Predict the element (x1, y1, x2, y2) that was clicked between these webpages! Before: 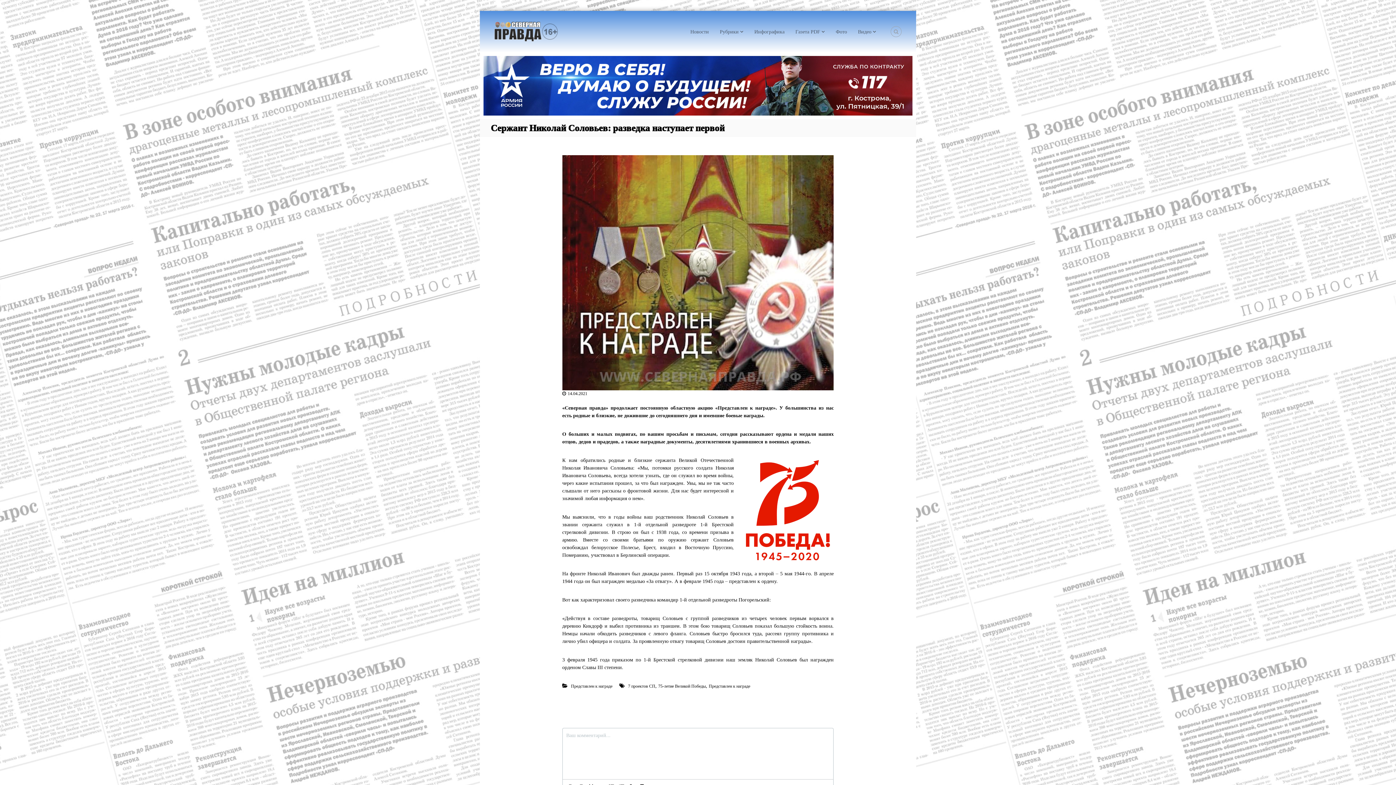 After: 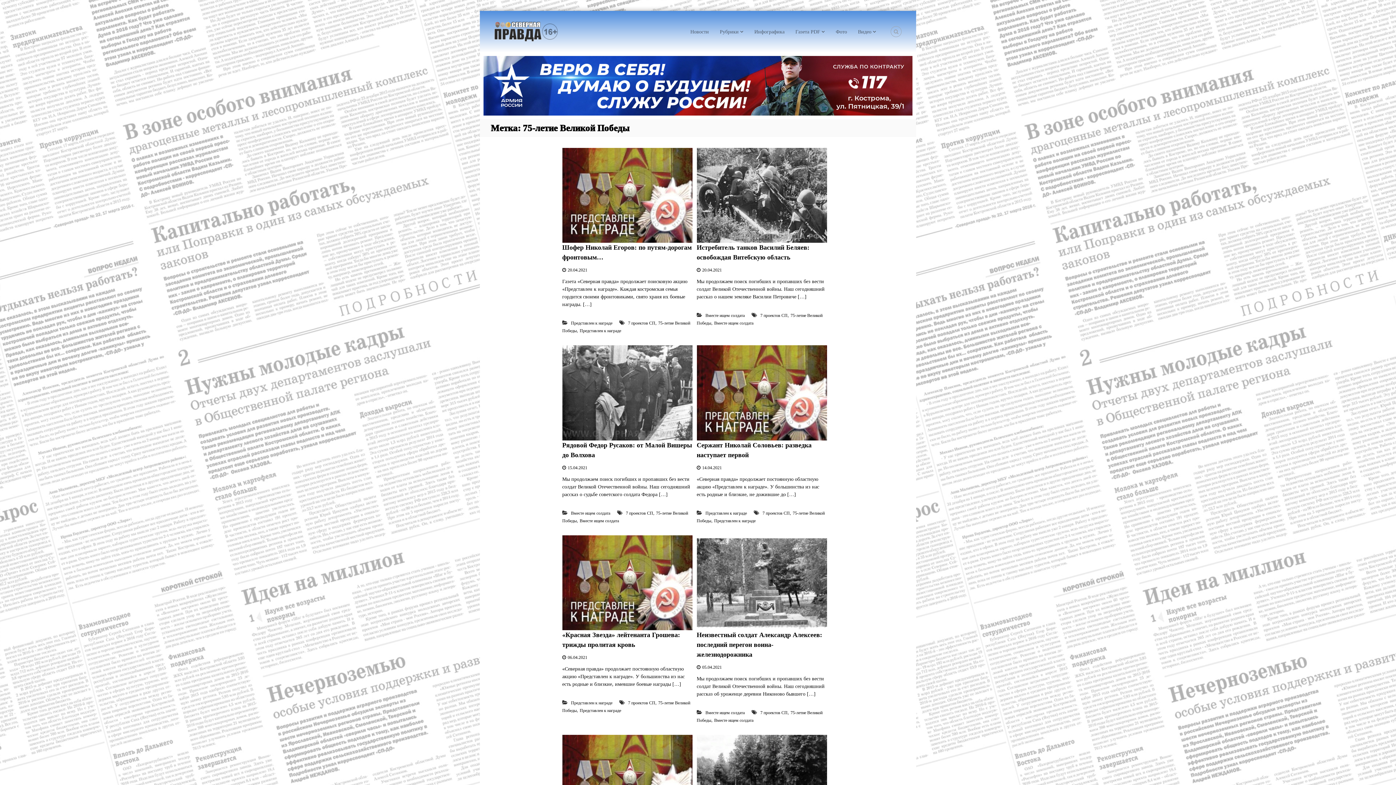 Action: label: 75-летие Великой Победы bbox: (658, 683, 706, 689)